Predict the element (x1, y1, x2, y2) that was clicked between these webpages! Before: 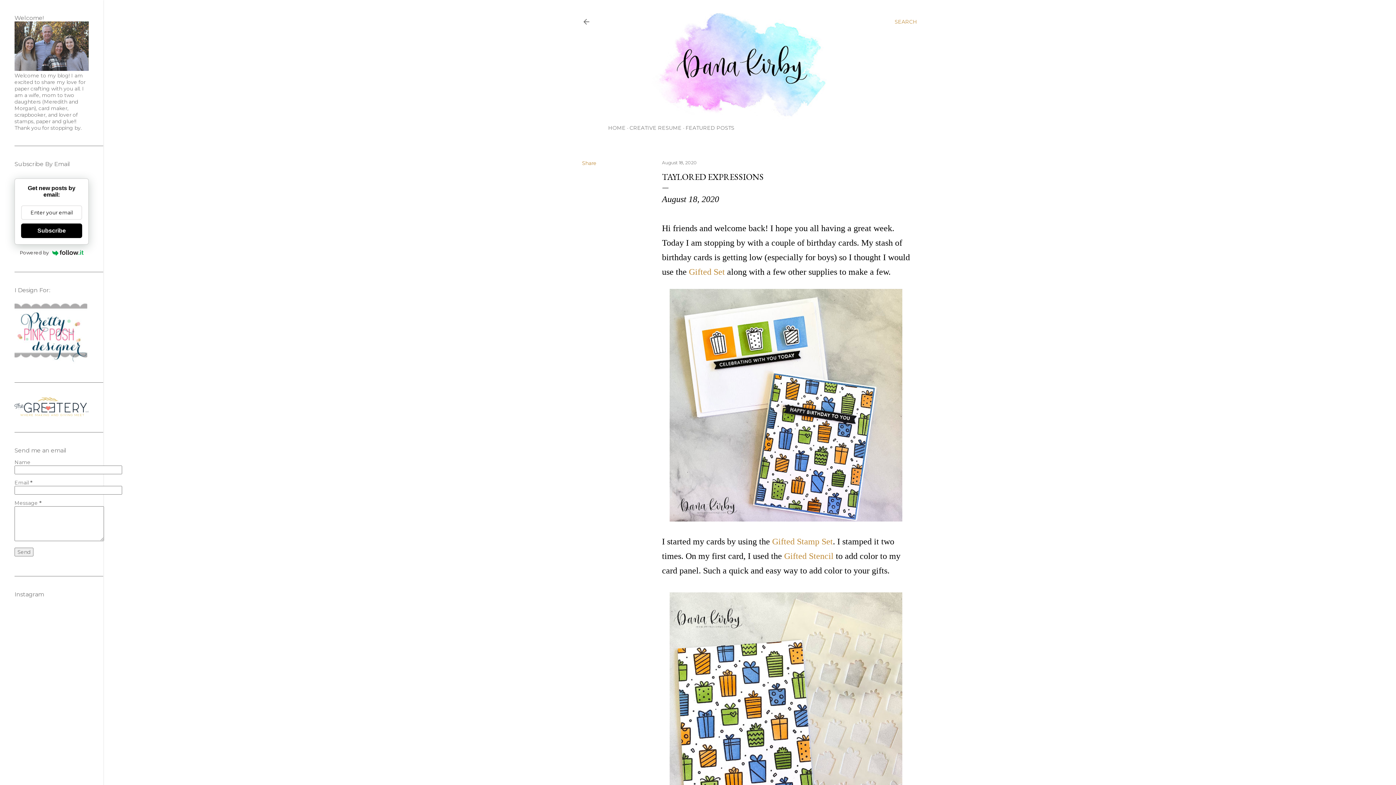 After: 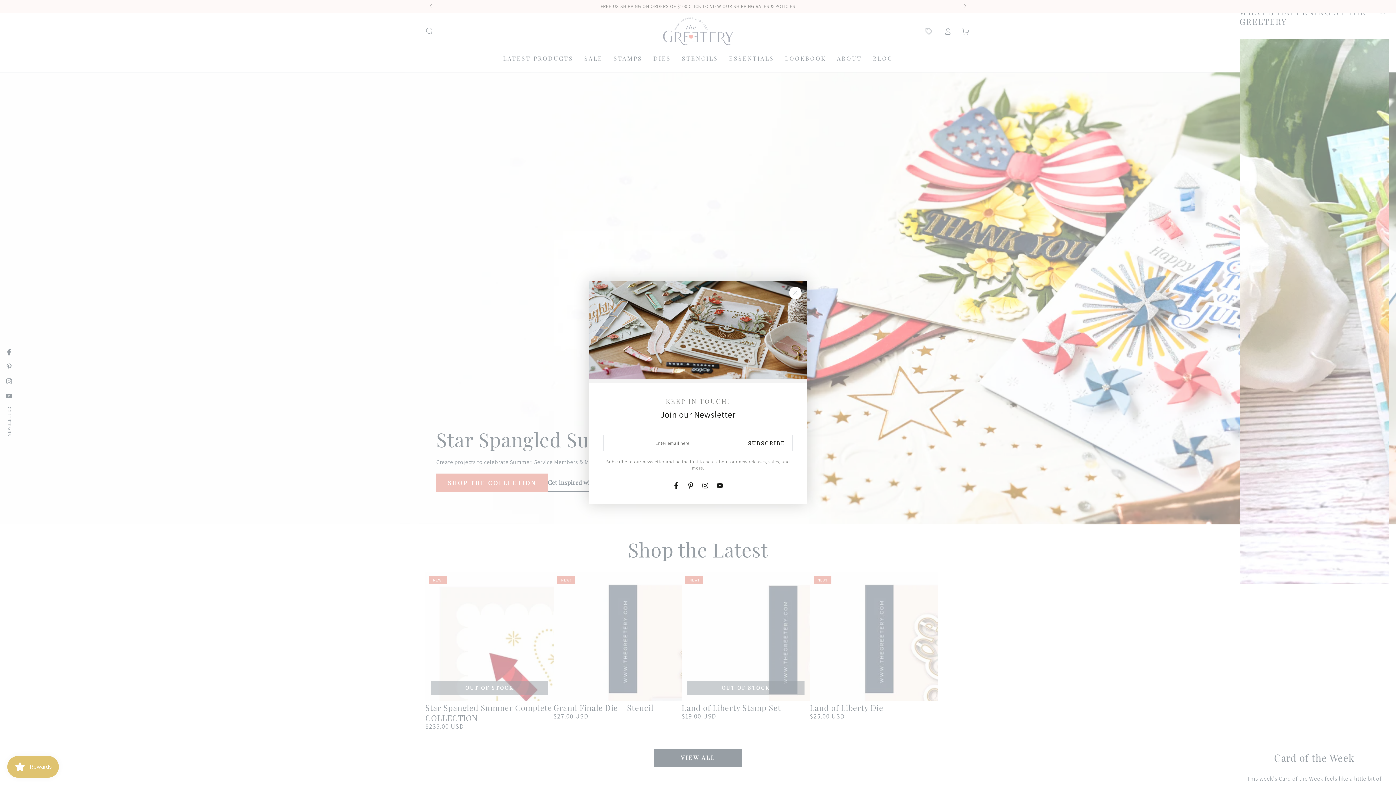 Action: bbox: (14, 411, 88, 417)